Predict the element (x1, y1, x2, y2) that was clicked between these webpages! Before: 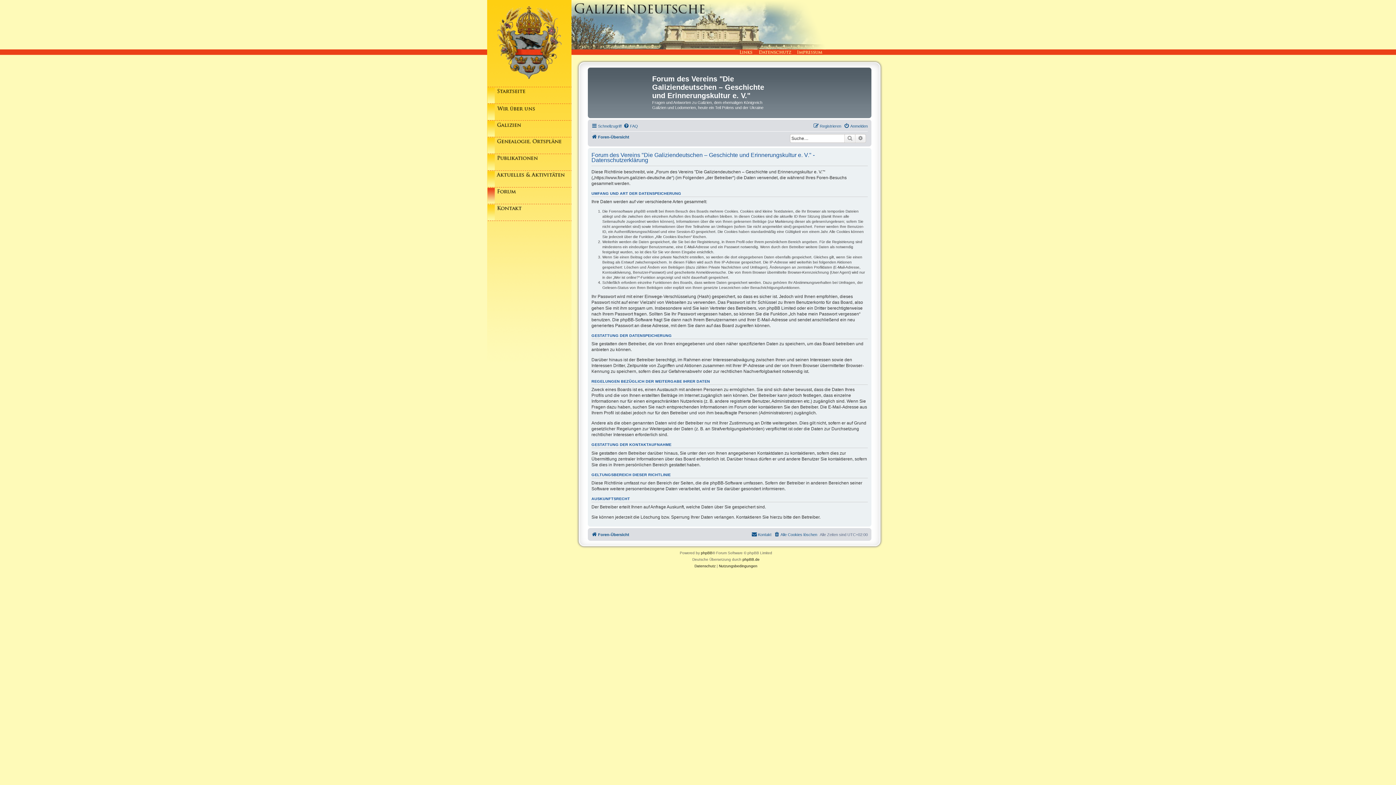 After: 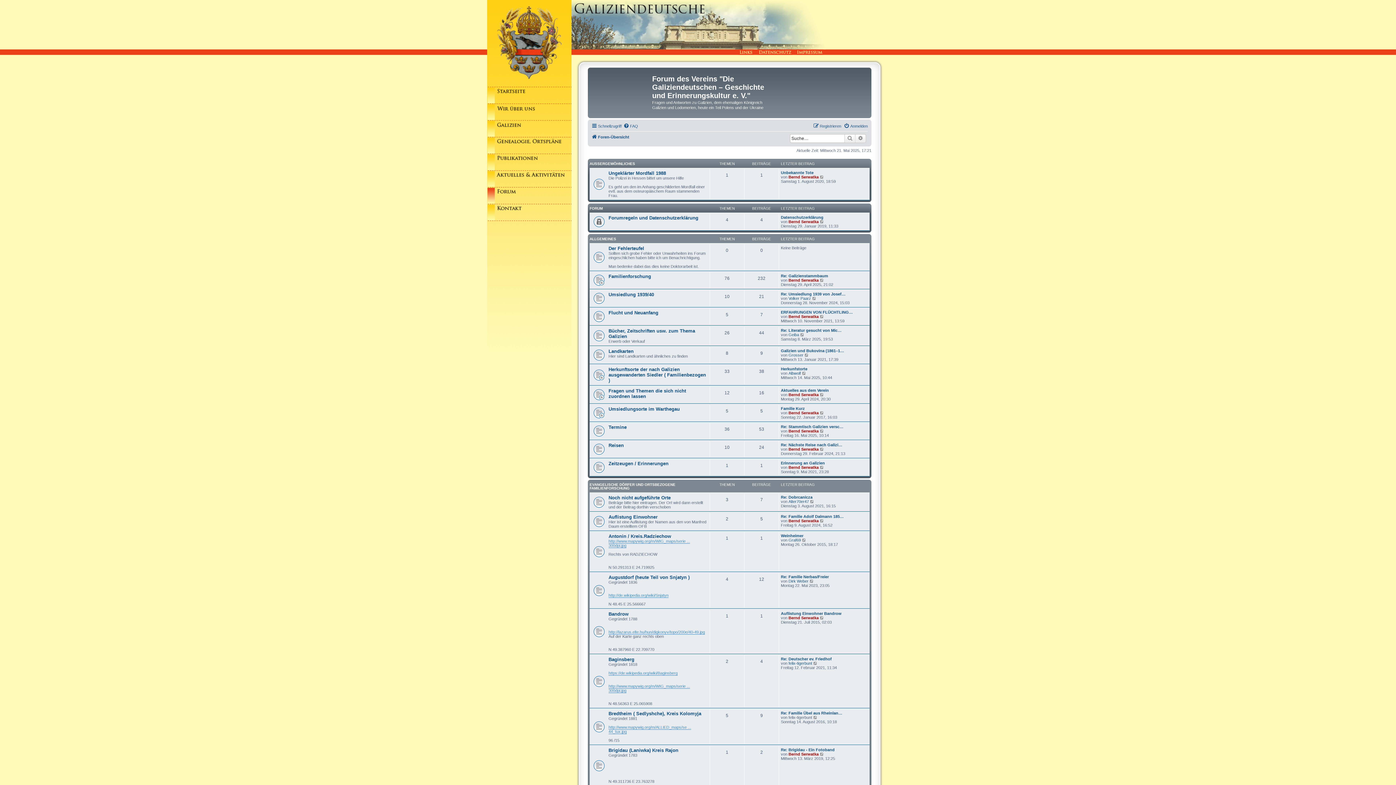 Action: bbox: (487, 187, 571, 204) label: Forum